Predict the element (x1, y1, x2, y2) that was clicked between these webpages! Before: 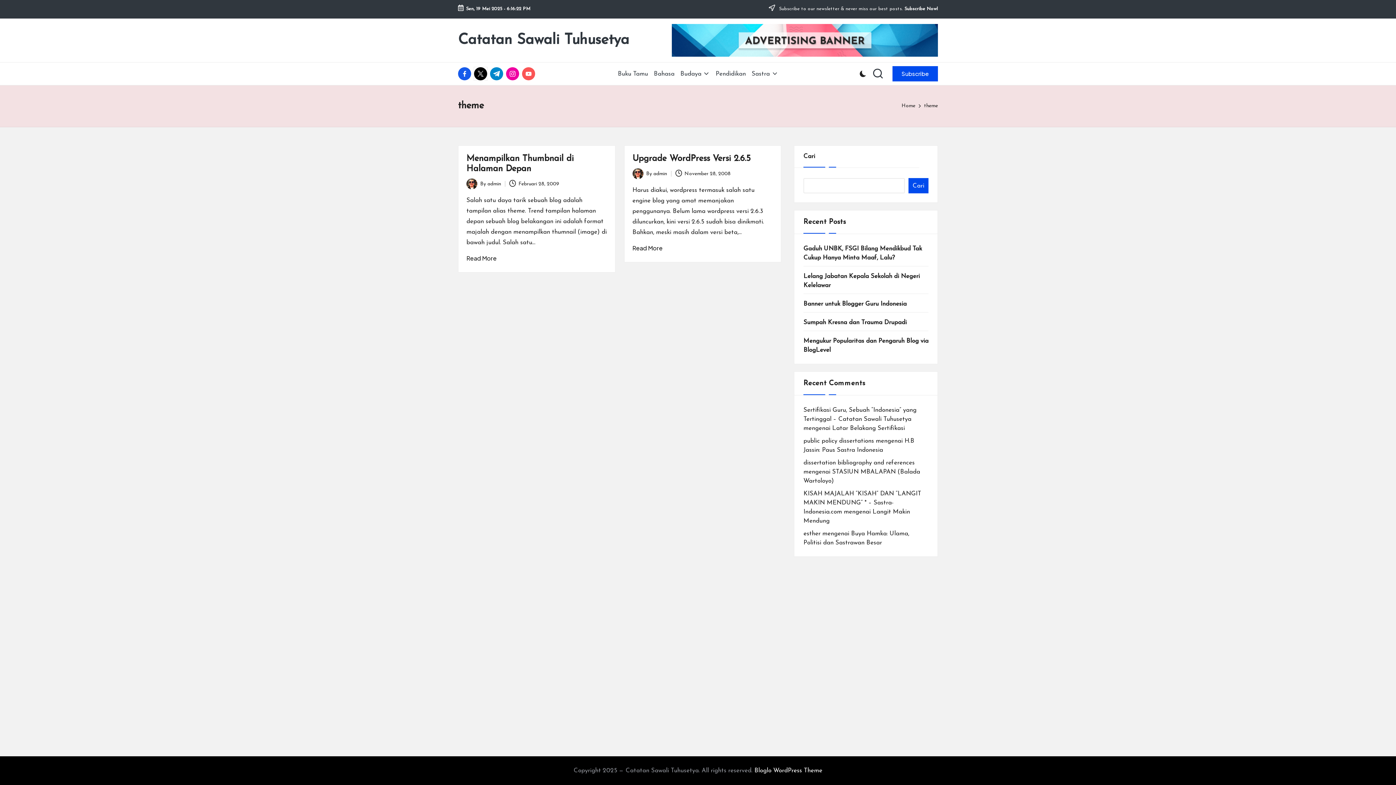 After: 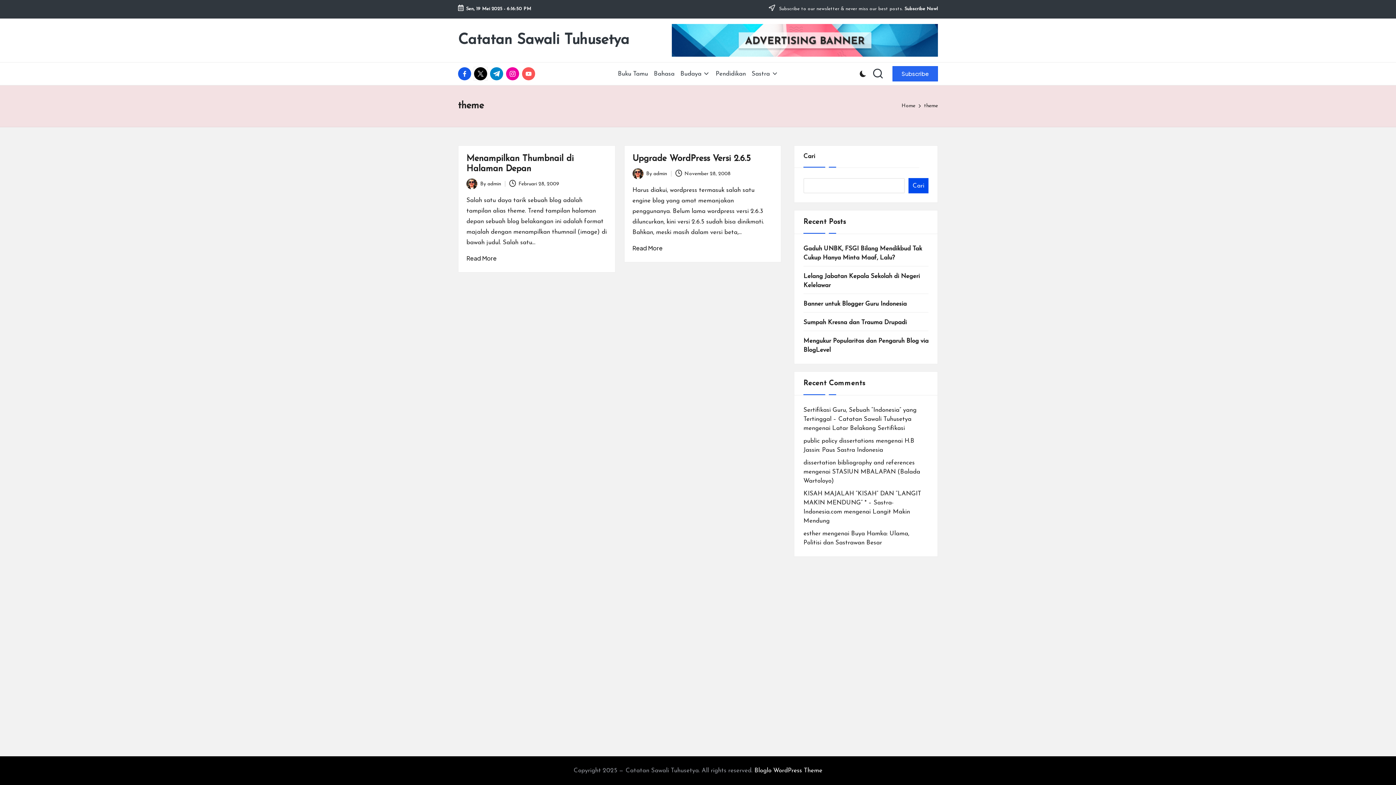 Action: bbox: (892, 66, 938, 81) label: Subscribe